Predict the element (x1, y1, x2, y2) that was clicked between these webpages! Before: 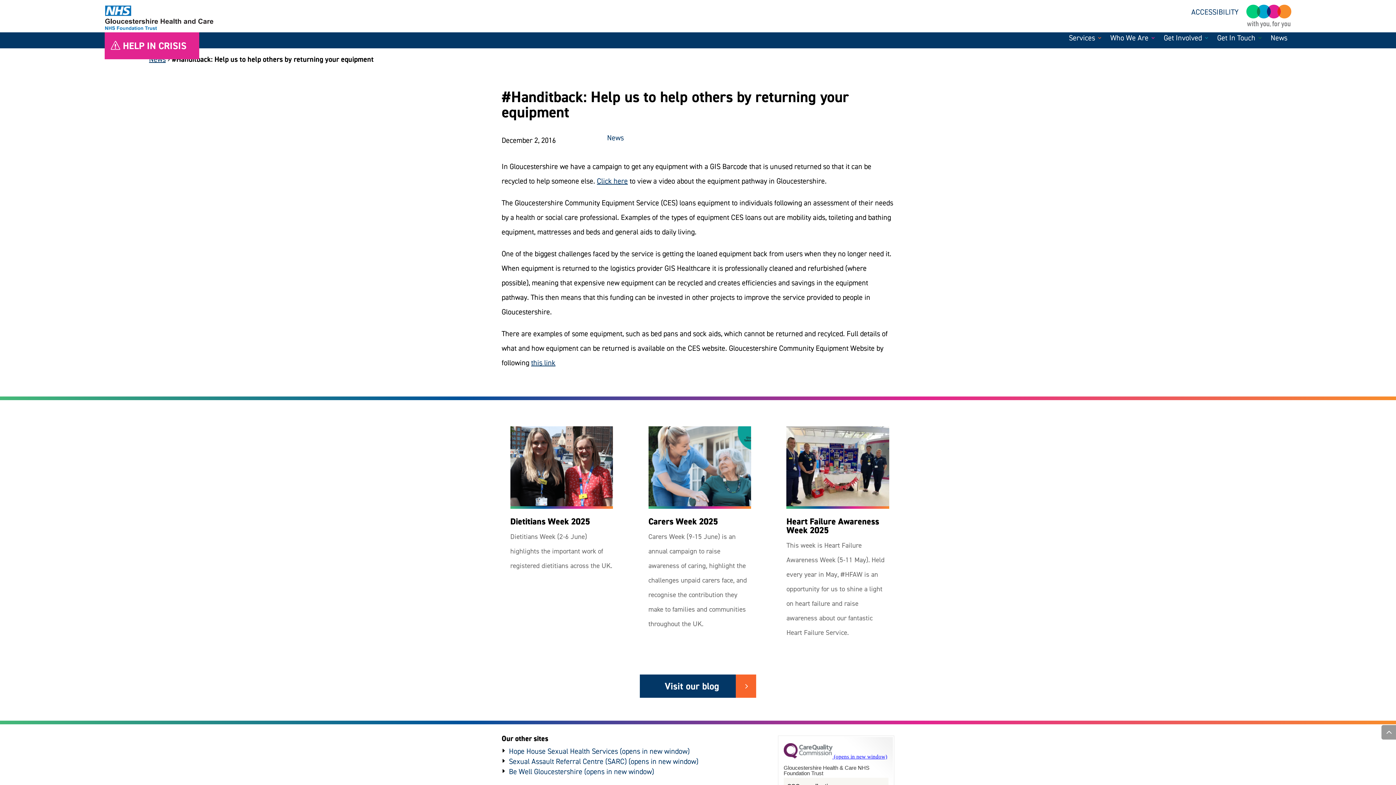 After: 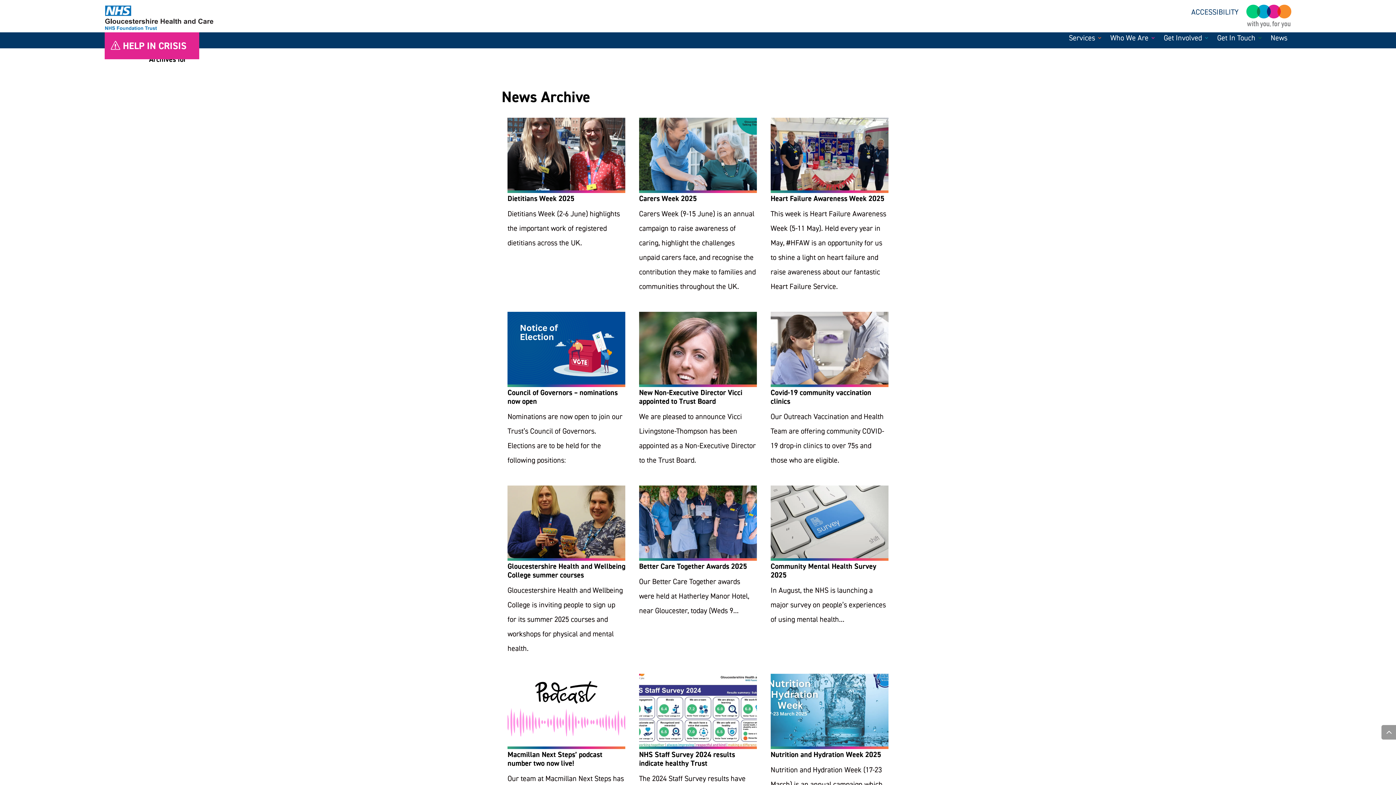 Action: label: News bbox: (149, 54, 165, 63)